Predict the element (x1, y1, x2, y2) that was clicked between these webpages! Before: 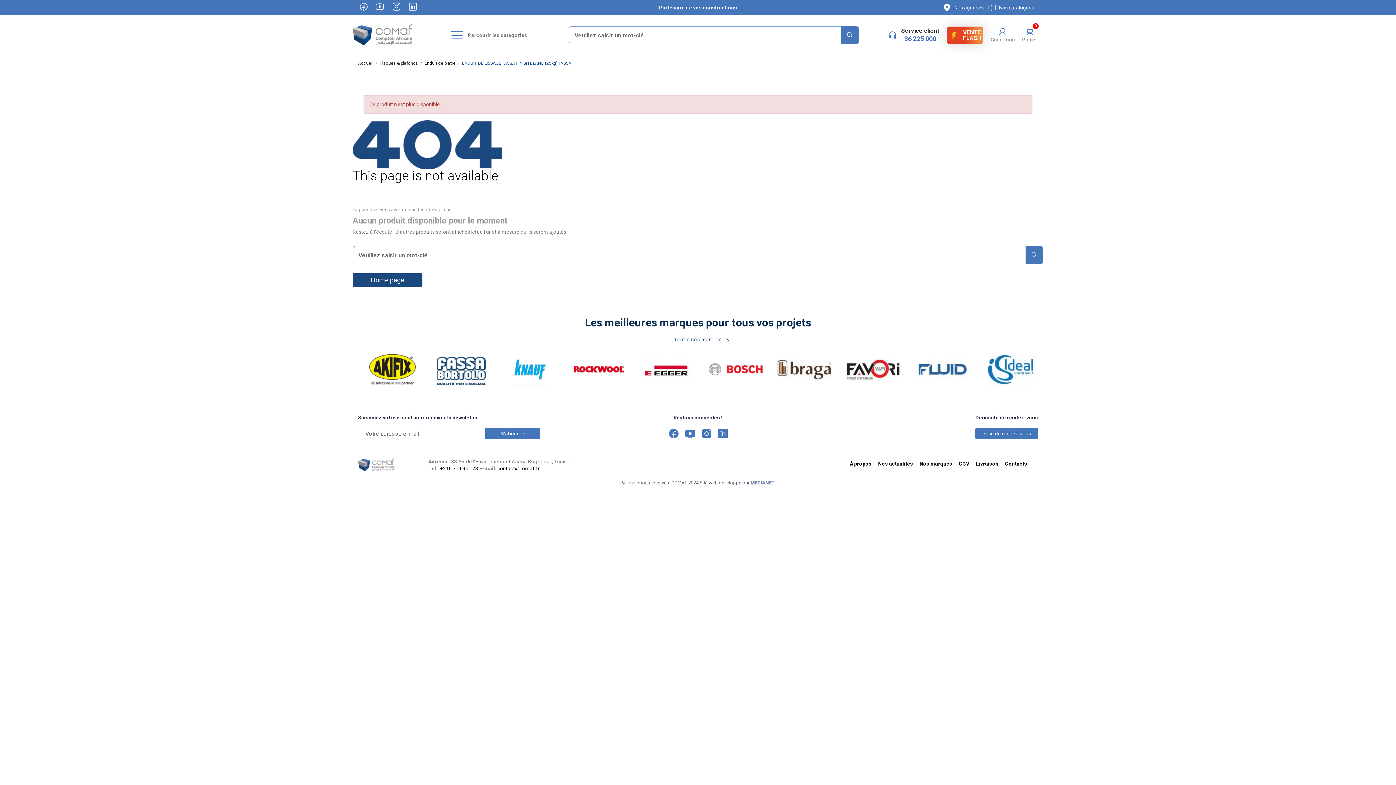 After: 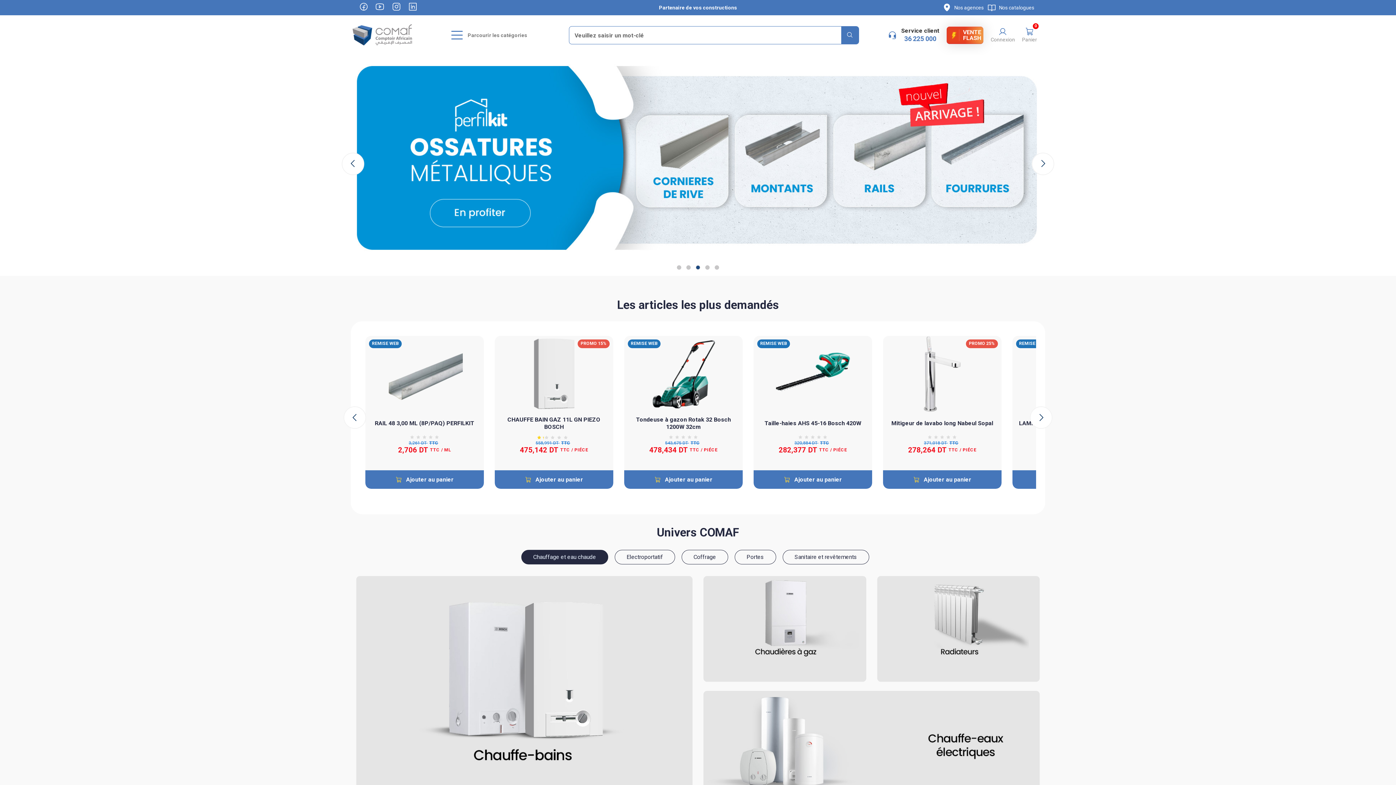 Action: bbox: (358, 461, 394, 467)